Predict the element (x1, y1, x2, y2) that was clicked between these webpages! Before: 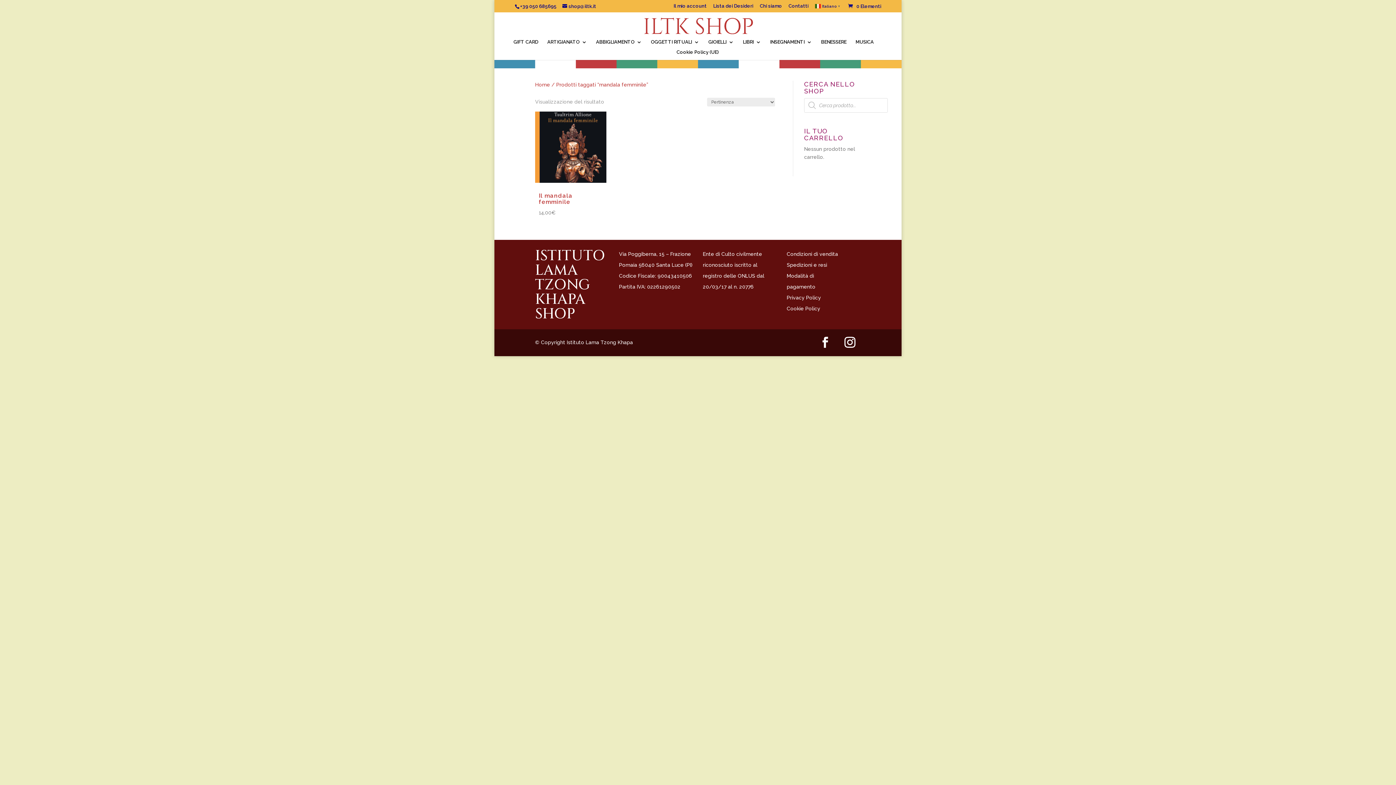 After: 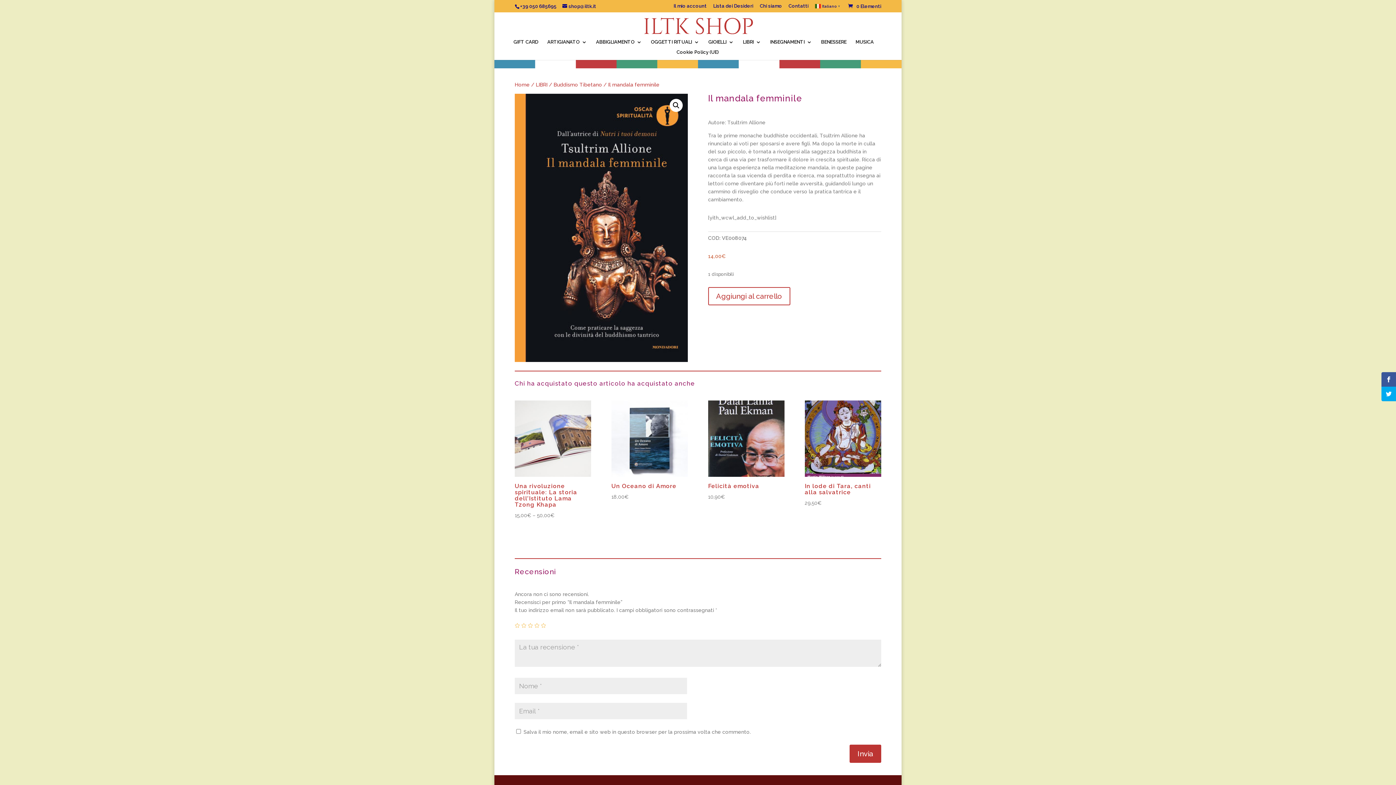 Action: bbox: (535, 111, 606, 182)